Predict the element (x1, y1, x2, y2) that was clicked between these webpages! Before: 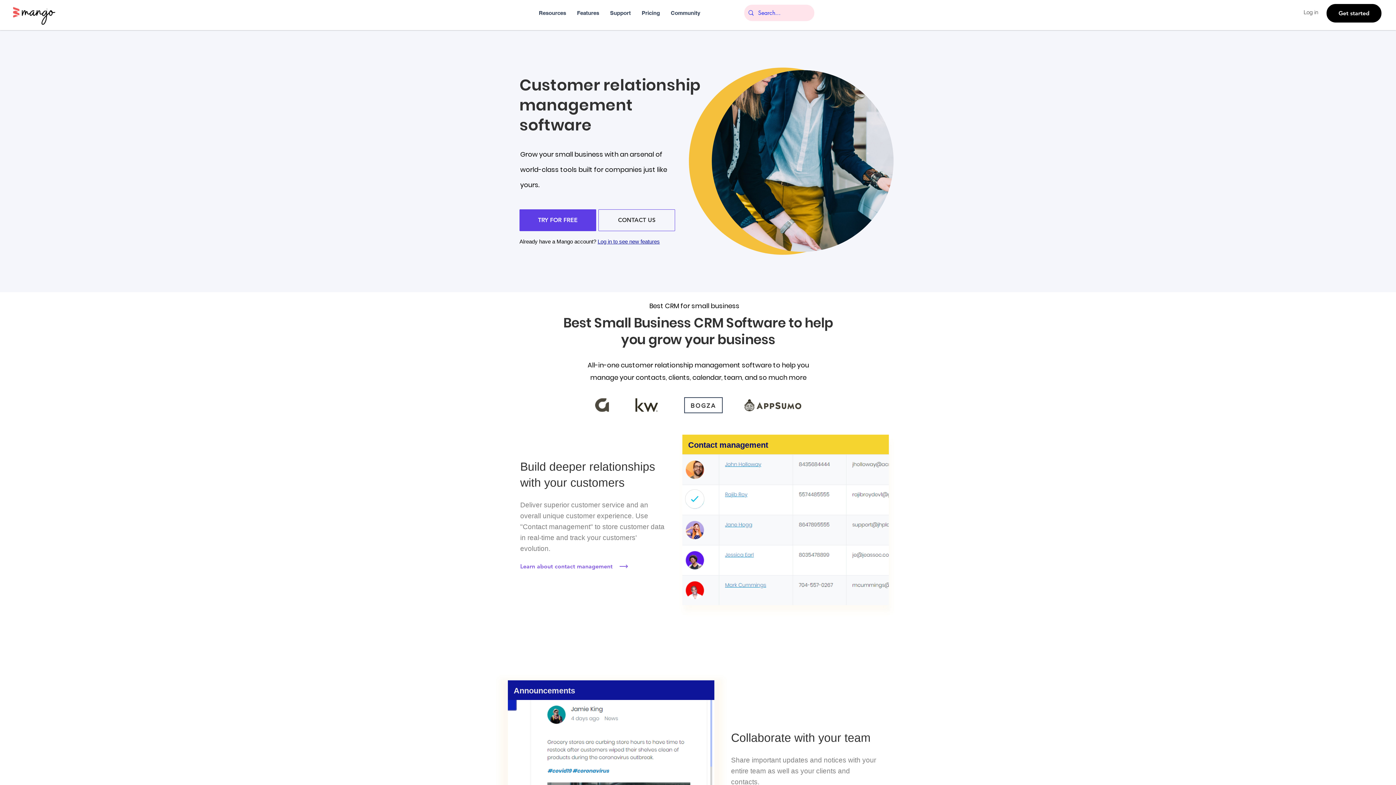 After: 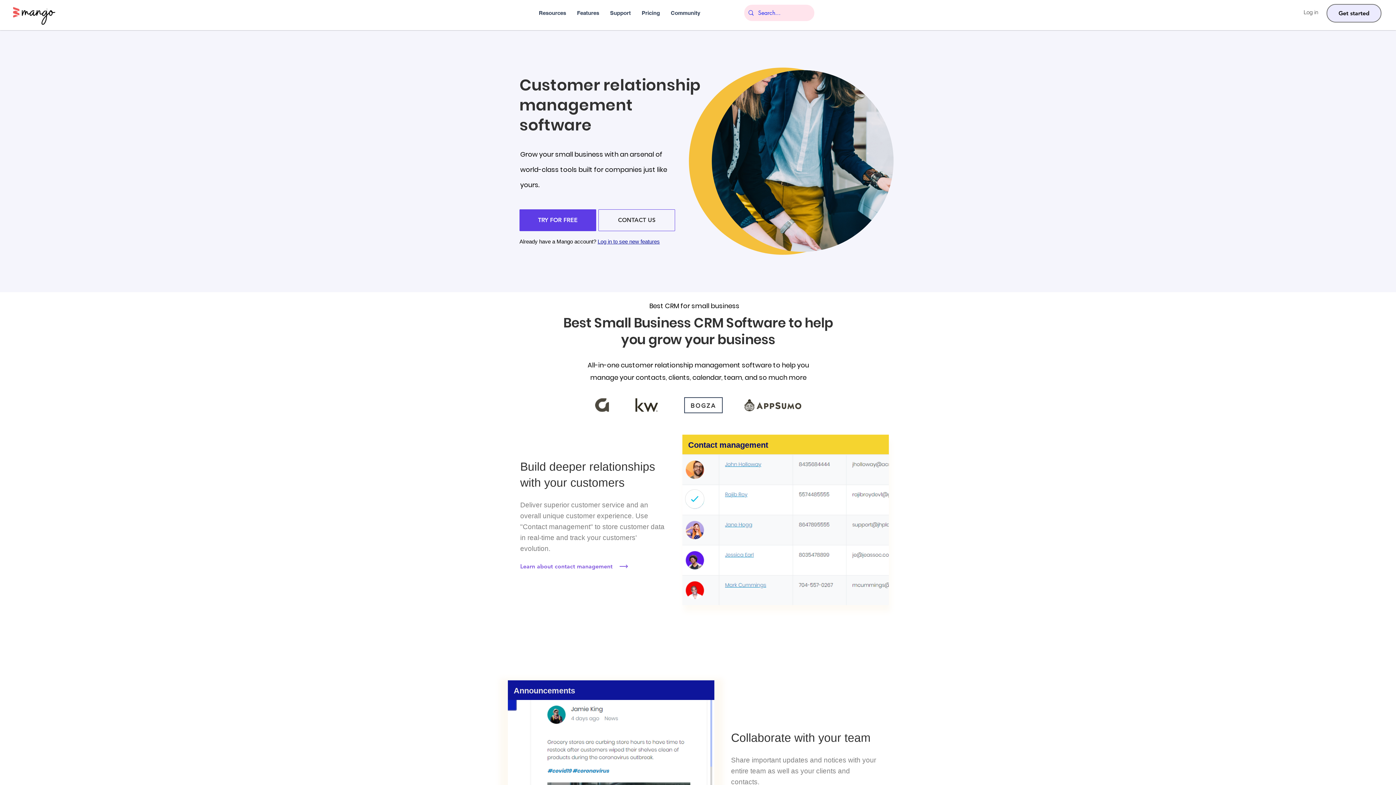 Action: bbox: (1326, 4, 1381, 22) label: Get started